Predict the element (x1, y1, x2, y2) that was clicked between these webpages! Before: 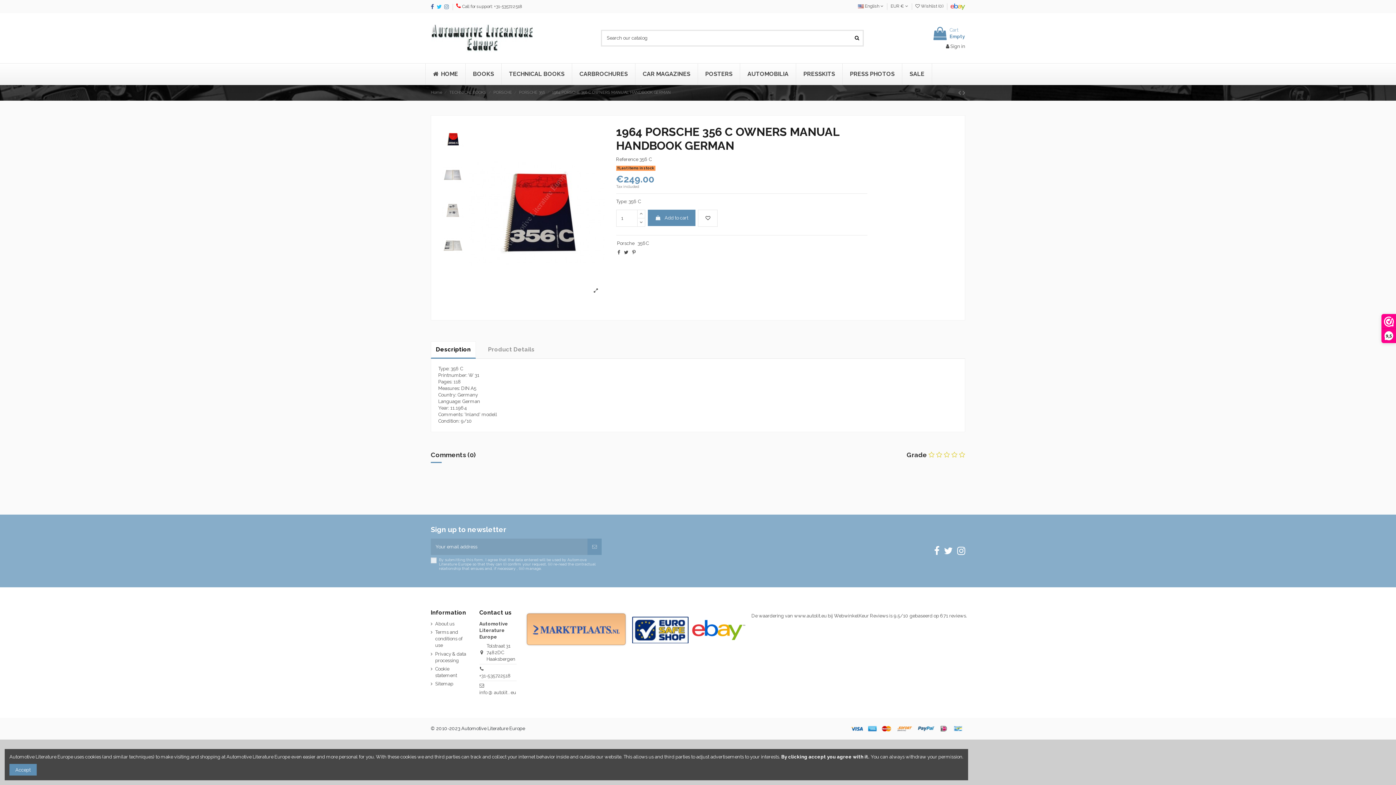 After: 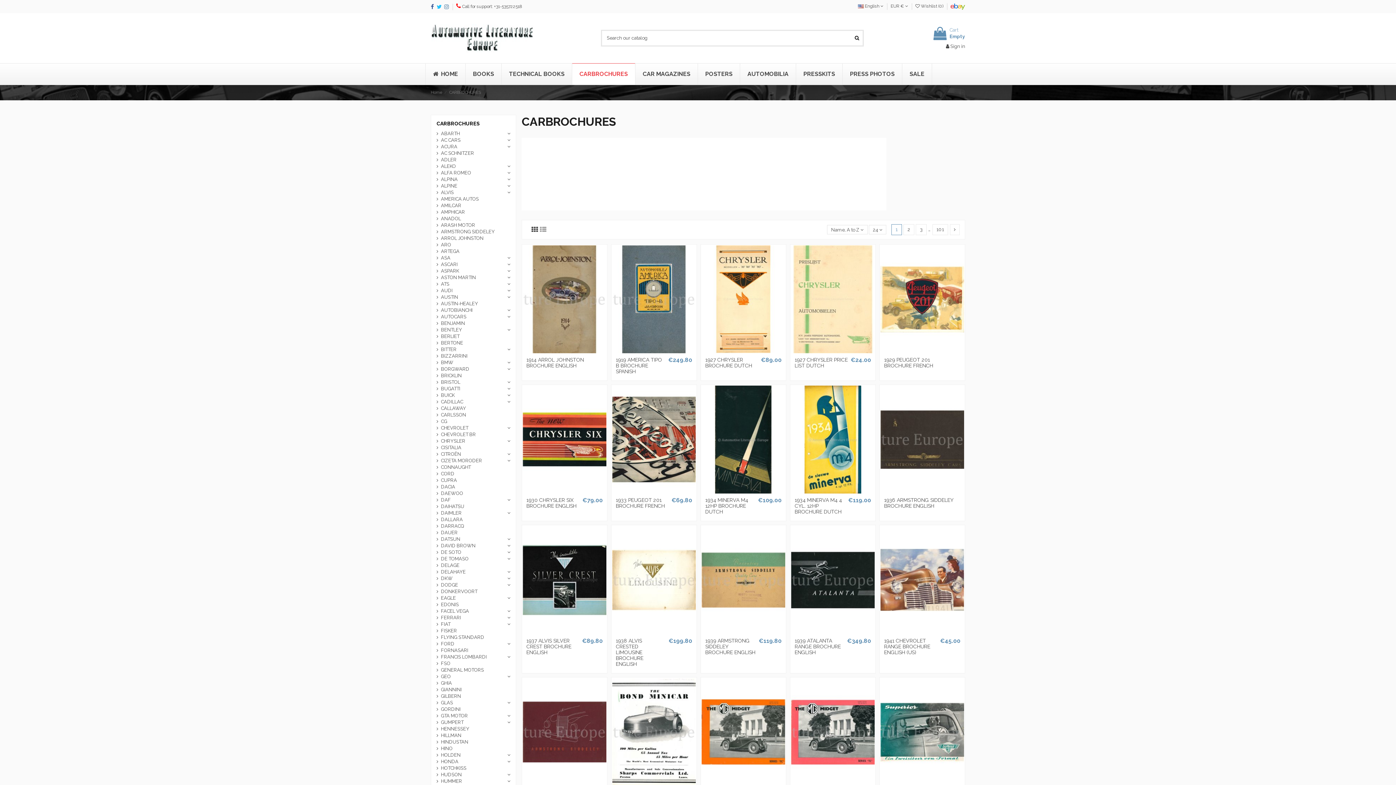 Action: bbox: (572, 63, 635, 84) label: CARBROCHURES